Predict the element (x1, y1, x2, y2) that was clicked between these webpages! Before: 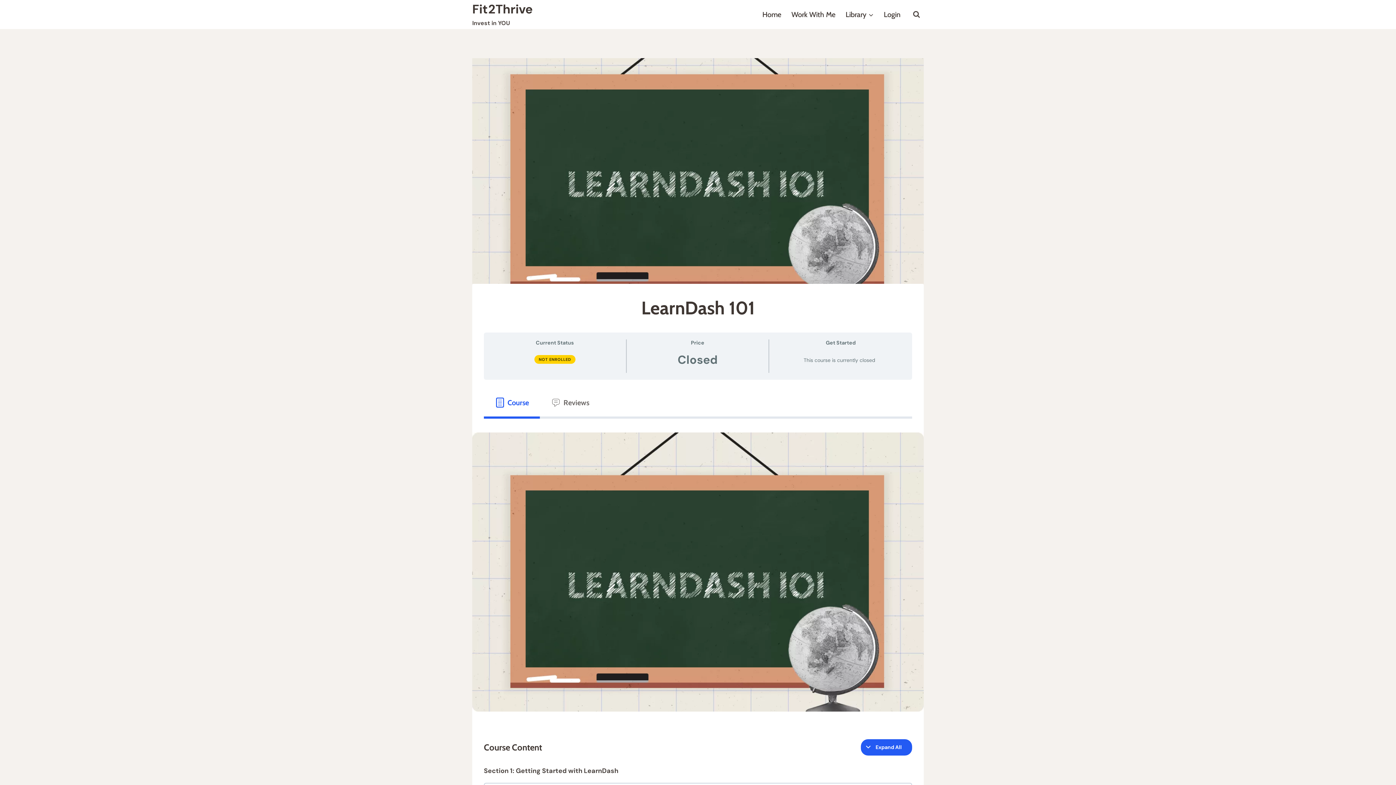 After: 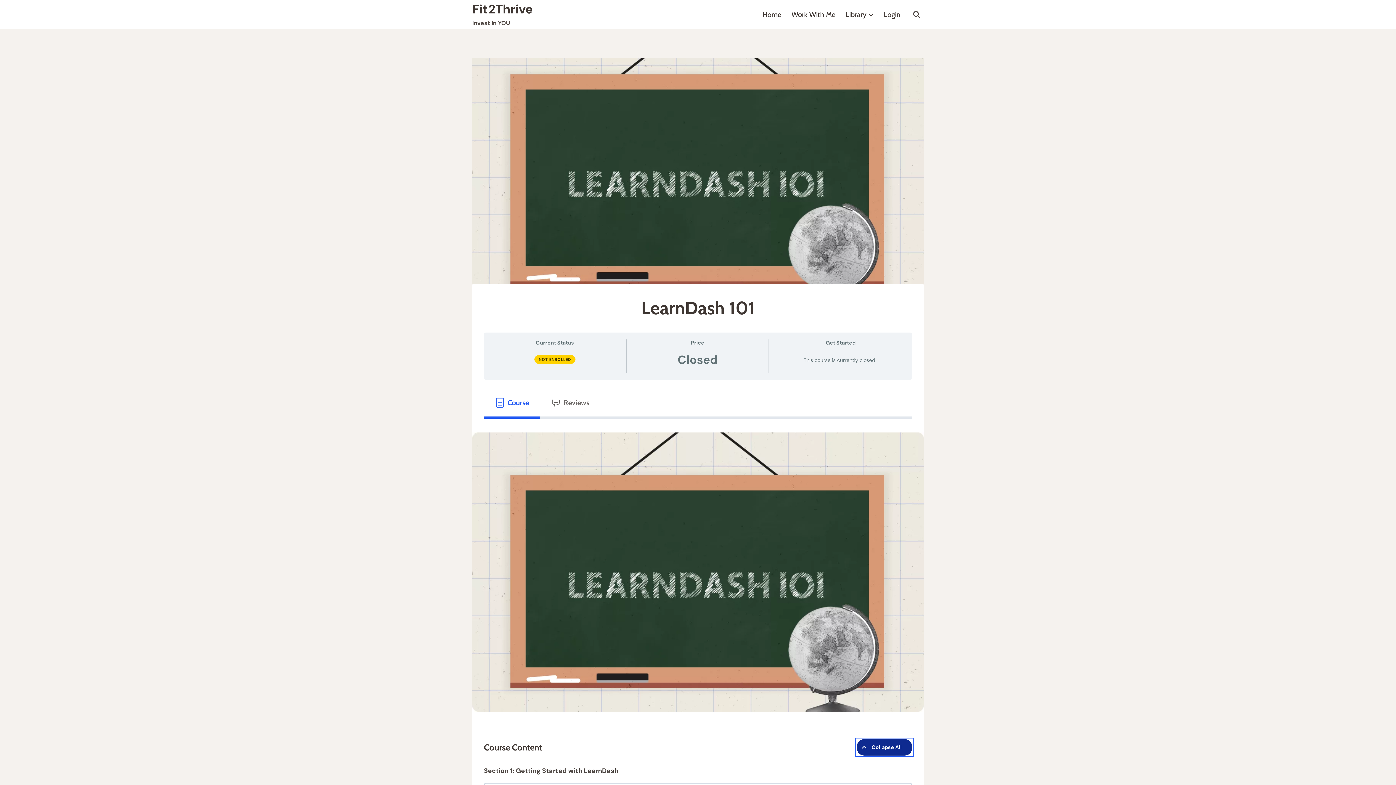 Action: bbox: (861, 739, 912, 756) label: Expand All
Lessons